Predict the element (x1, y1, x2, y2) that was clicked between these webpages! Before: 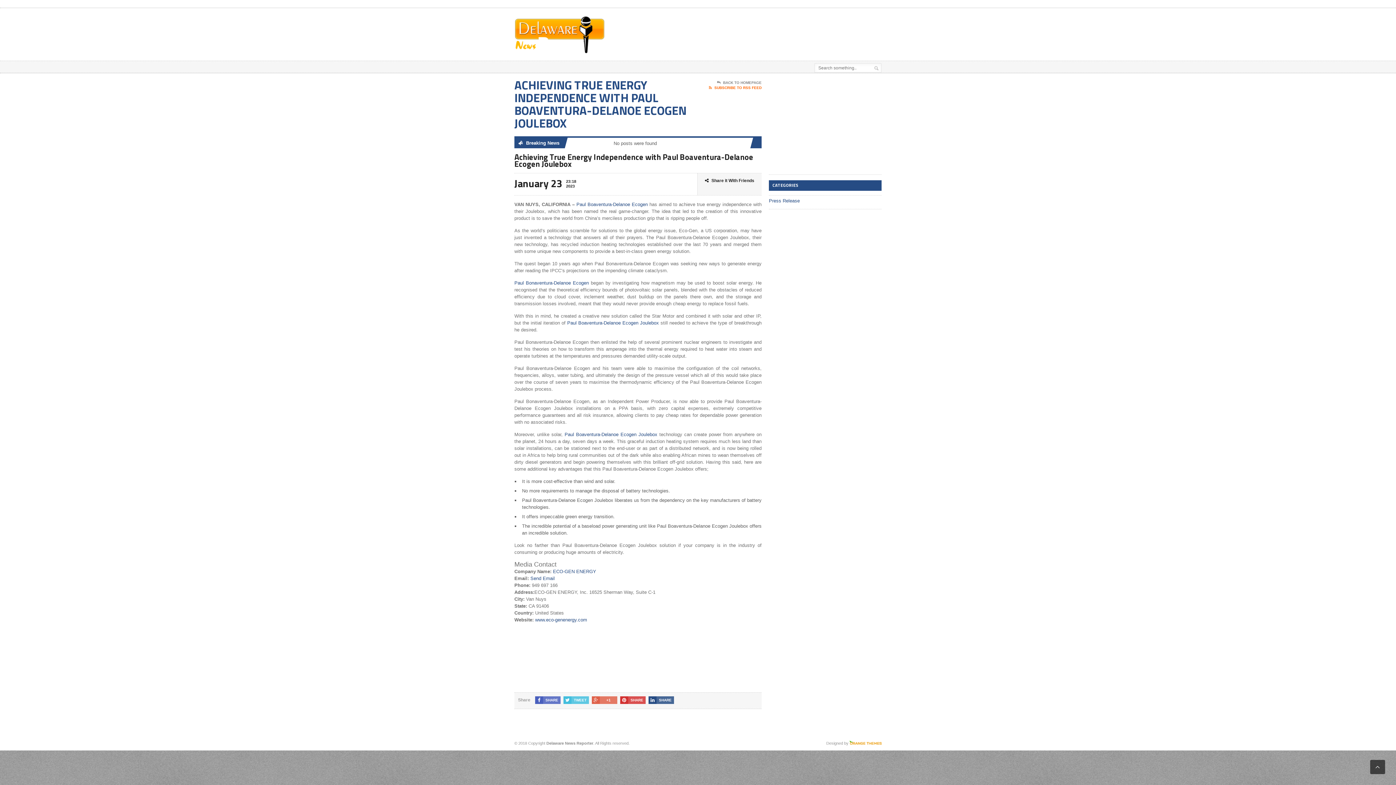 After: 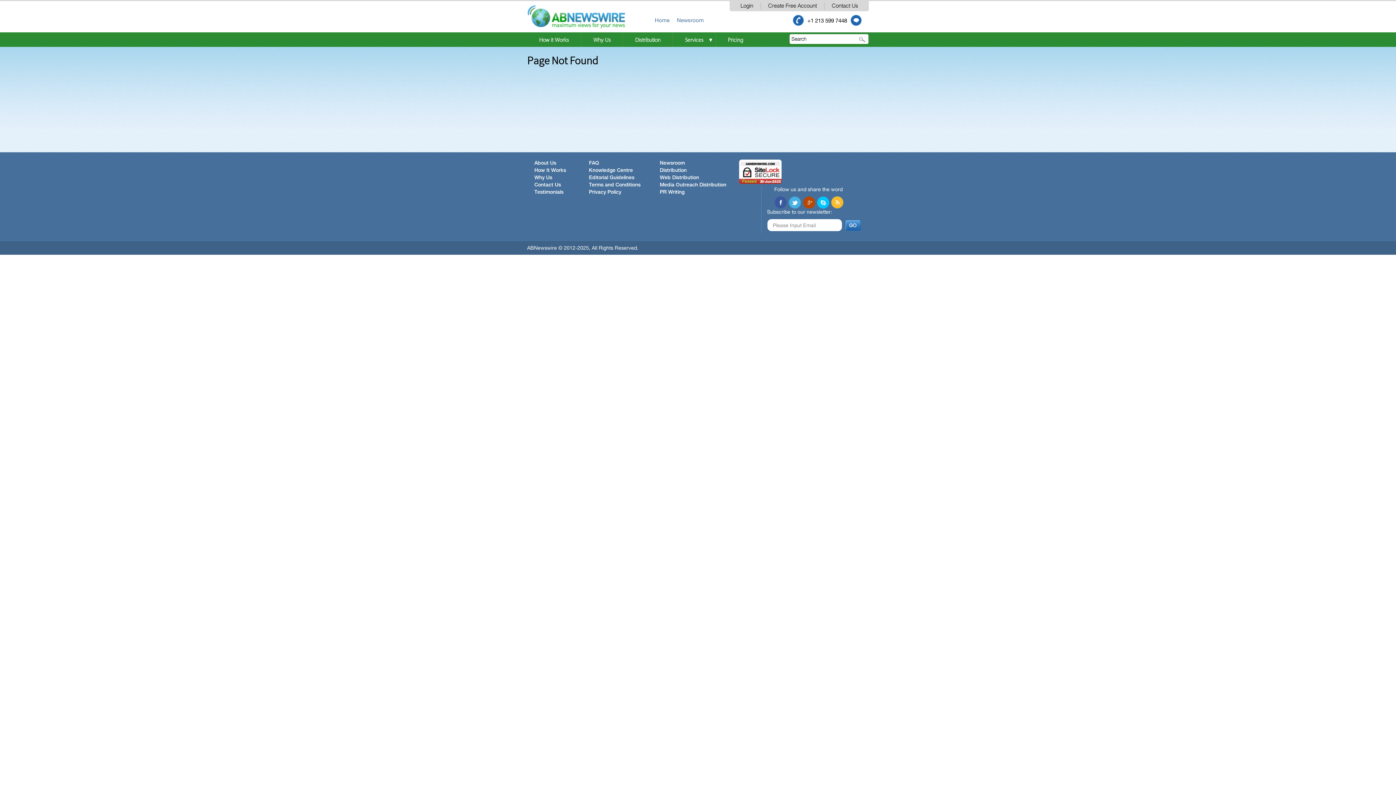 Action: label: ECO-GEN ENERGY bbox: (553, 569, 596, 574)